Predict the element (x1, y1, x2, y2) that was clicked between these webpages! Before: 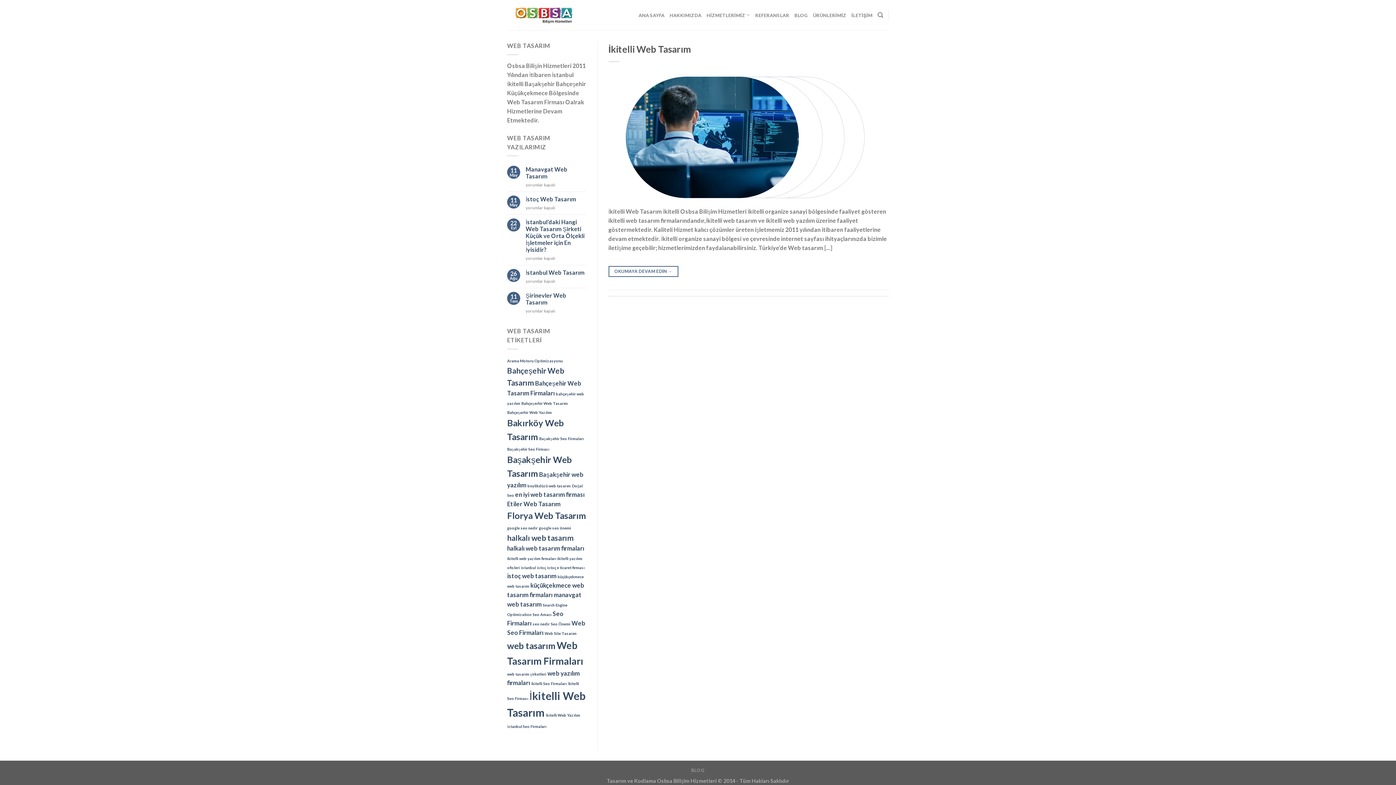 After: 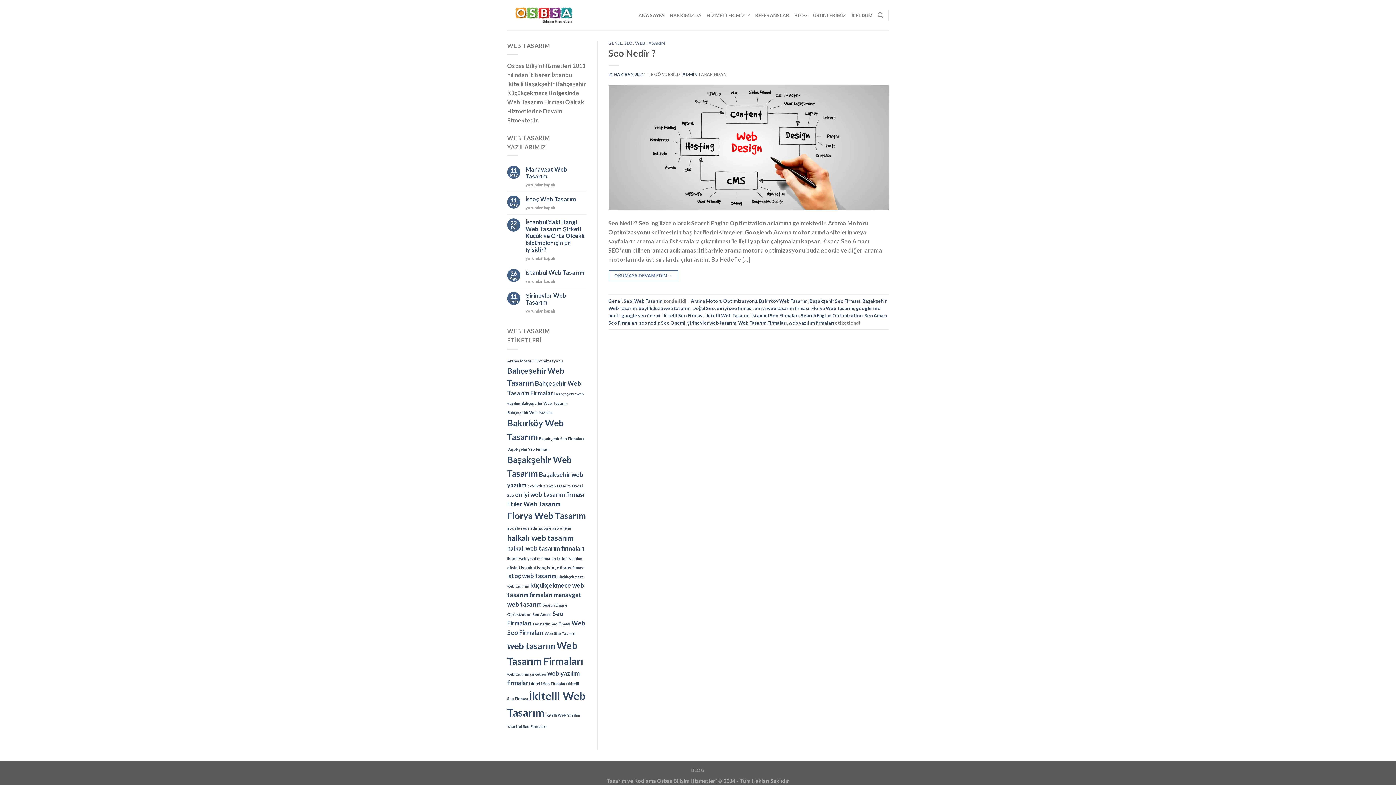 Action: label: İstanbul Seo Firmaları (1 öge) bbox: (507, 724, 546, 728)